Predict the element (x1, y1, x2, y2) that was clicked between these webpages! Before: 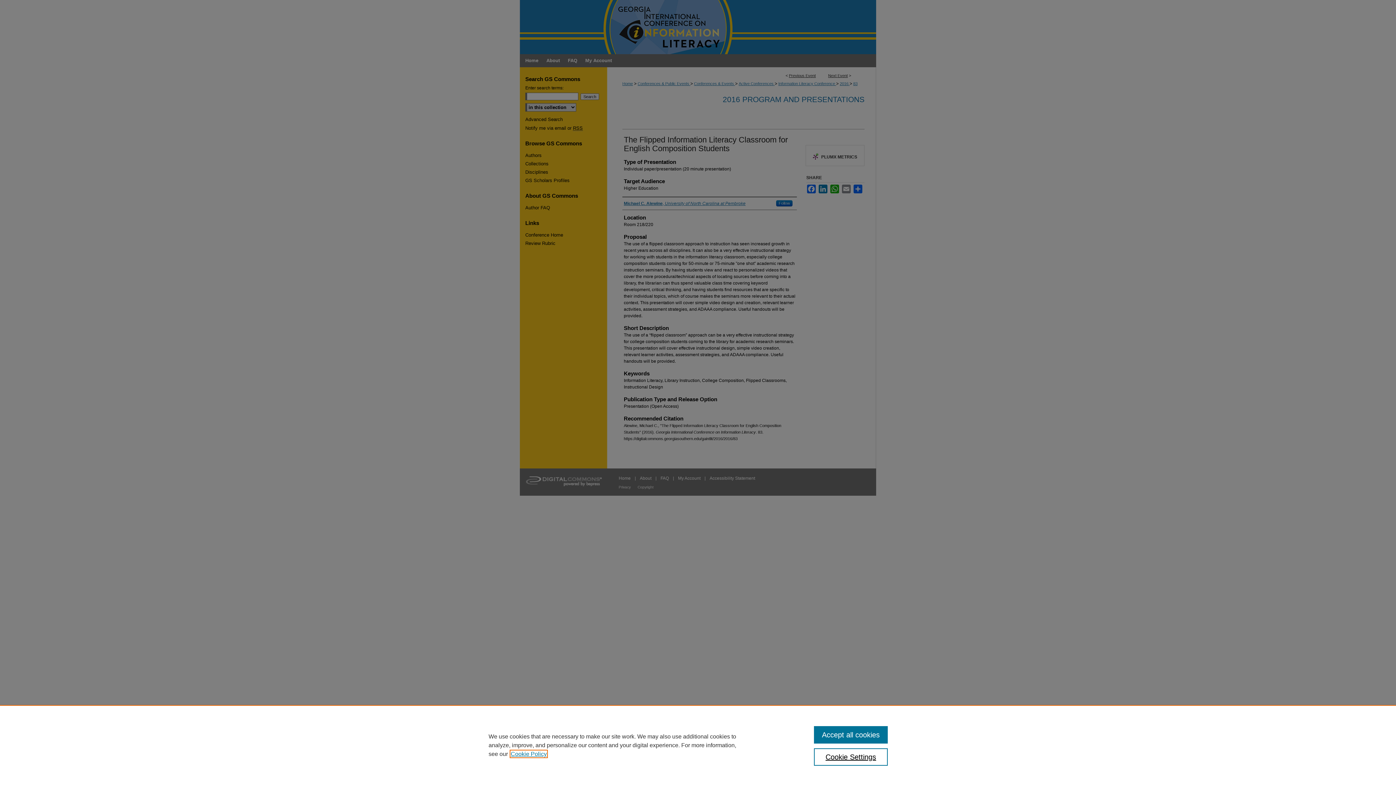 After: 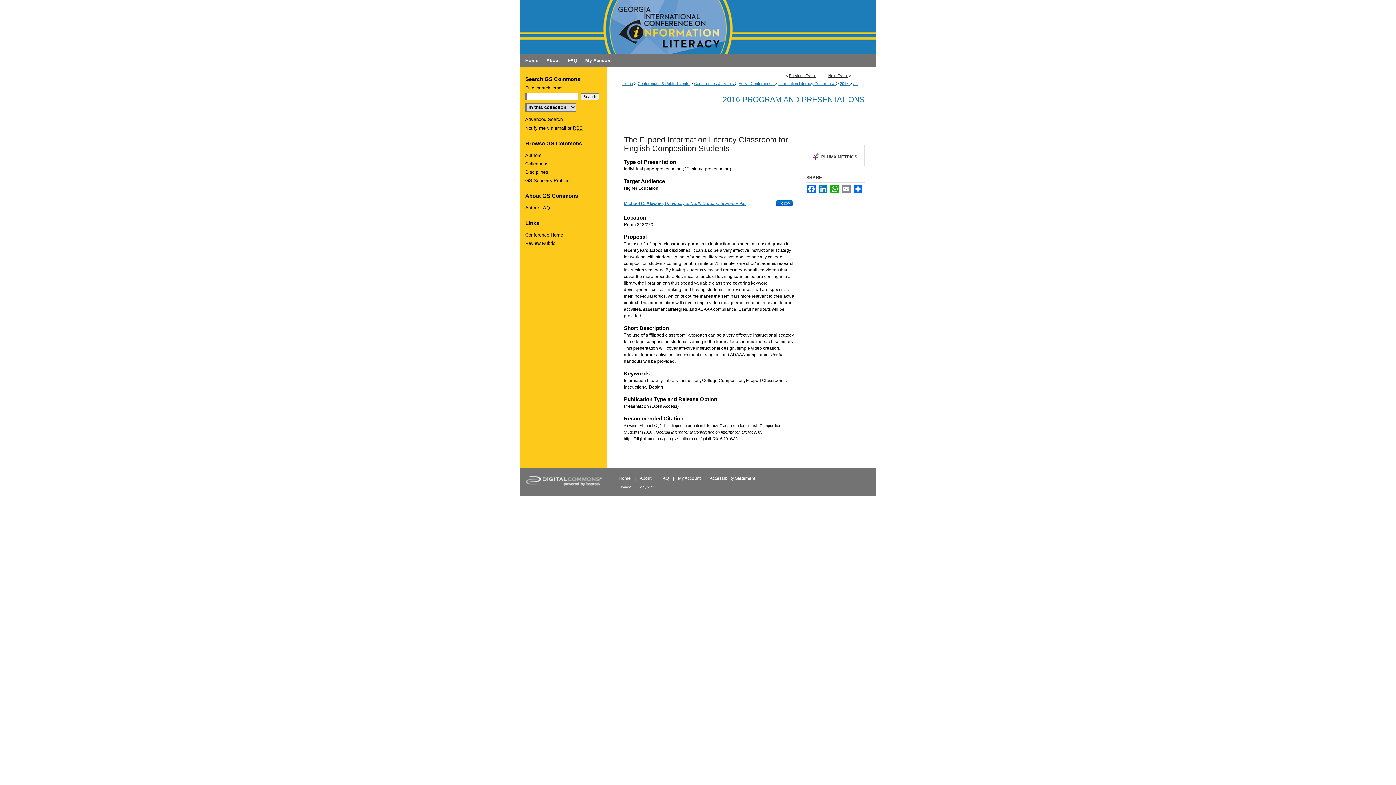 Action: bbox: (814, 726, 887, 744) label: Accept all cookies